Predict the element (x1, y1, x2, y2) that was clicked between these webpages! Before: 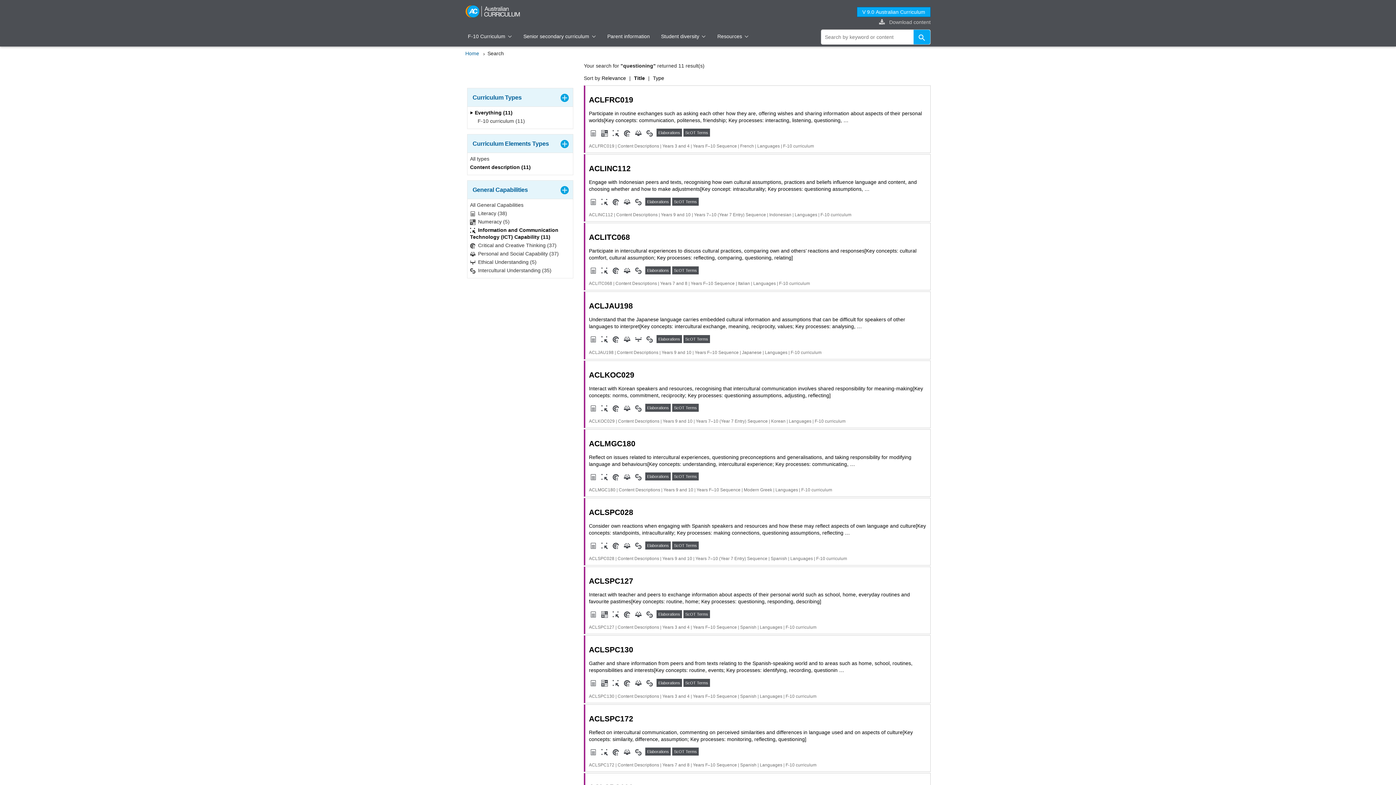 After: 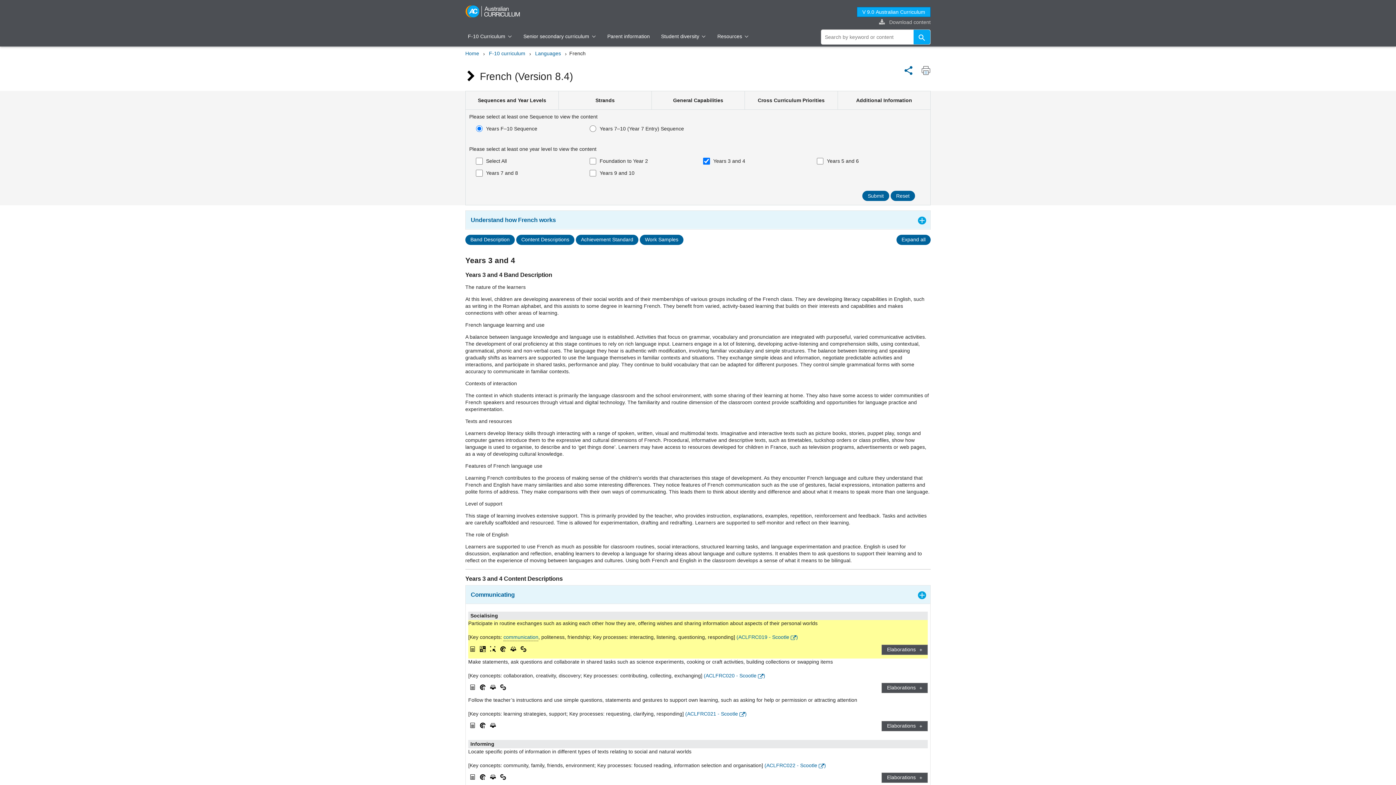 Action: label: ACLFRC019

Participate in routine exchanges such as asking each other how they are, offering wishes and sharing information about aspects of their personal worlds[Key concepts: communication, politeness, friendship; Key processes: interacting, listening, questioning, …

      Elaborations ScOT Terms

ACLFRC019 | Content Descriptions | Years 3 and 4 | Years F–10 Sequence | French | Languages | F-10 curriculum bbox: (584, 85, 930, 153)